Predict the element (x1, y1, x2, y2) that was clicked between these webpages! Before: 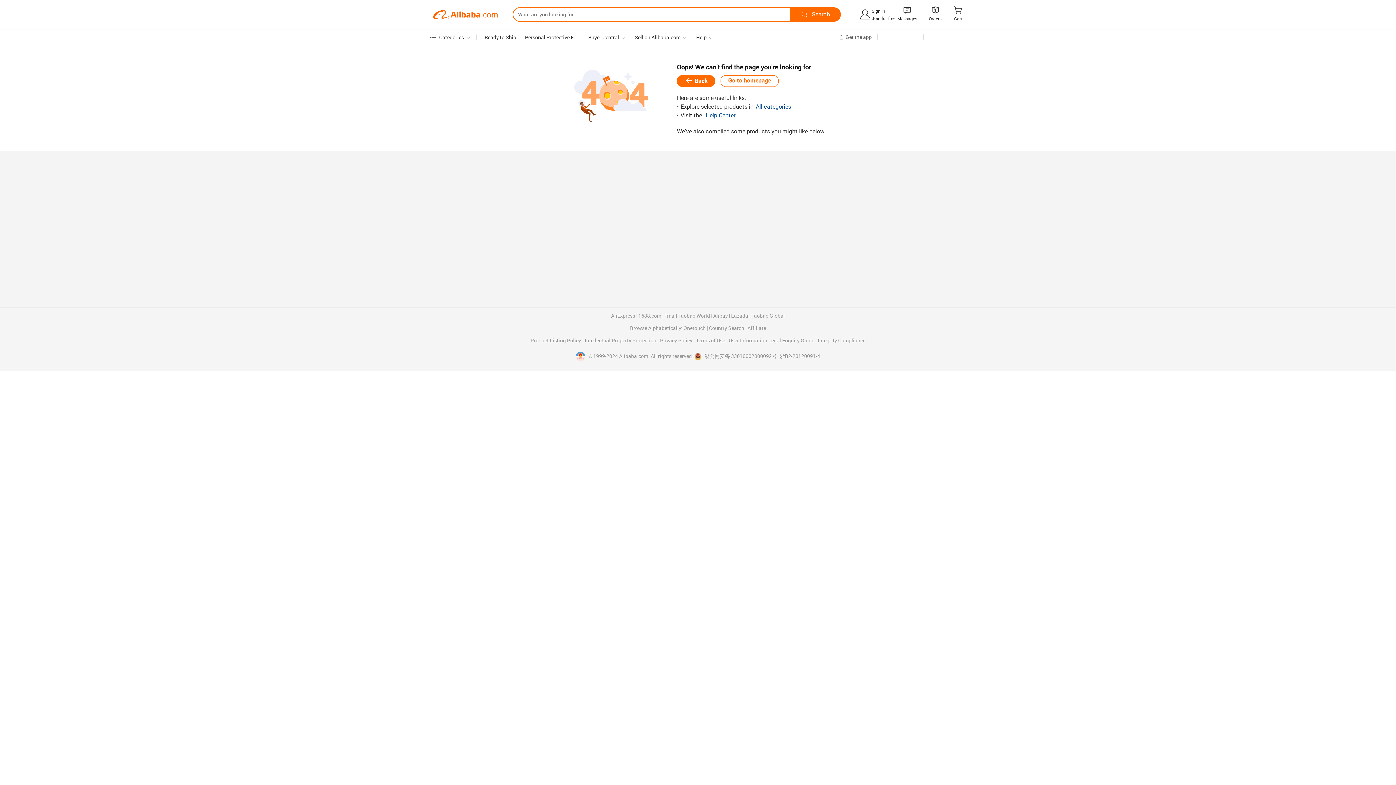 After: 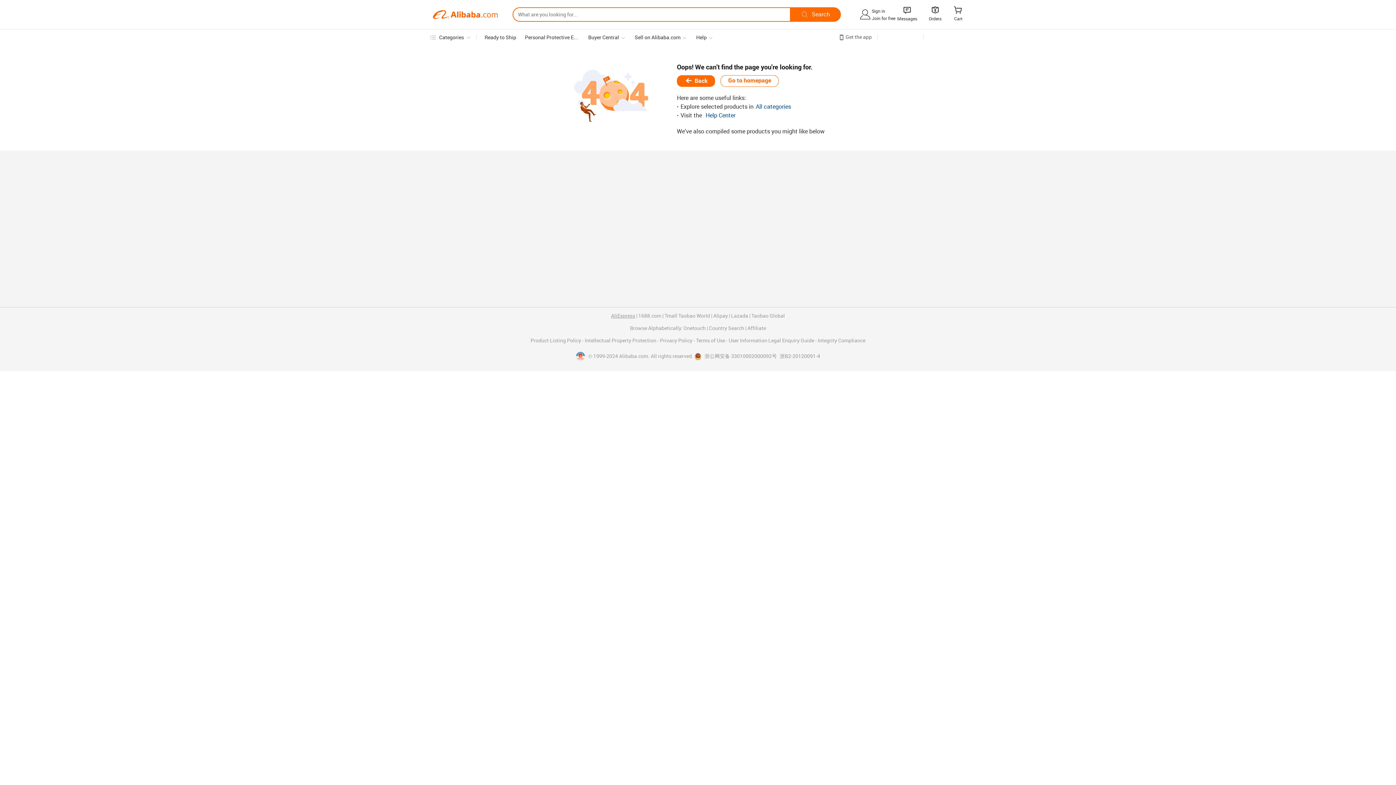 Action: bbox: (611, 313, 635, 318) label: AliExpress